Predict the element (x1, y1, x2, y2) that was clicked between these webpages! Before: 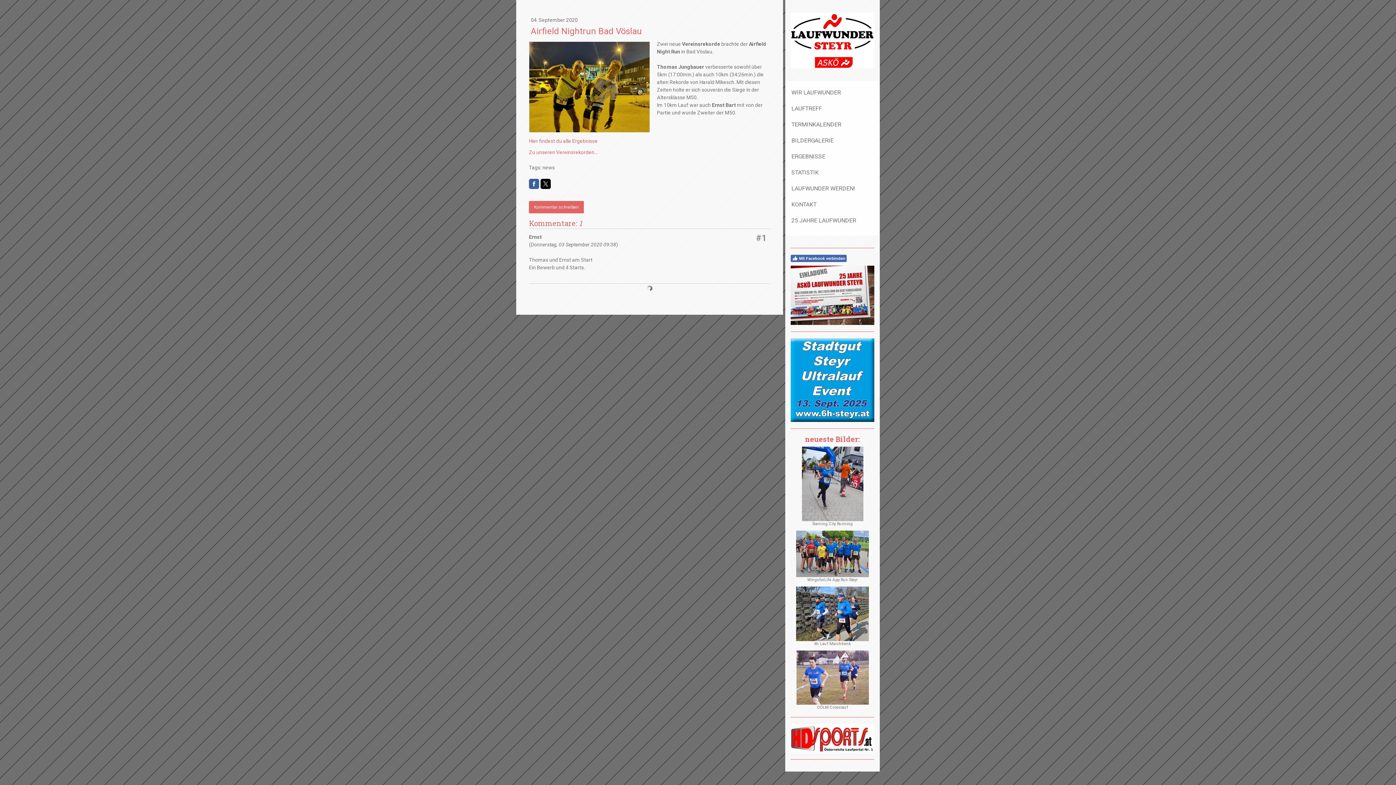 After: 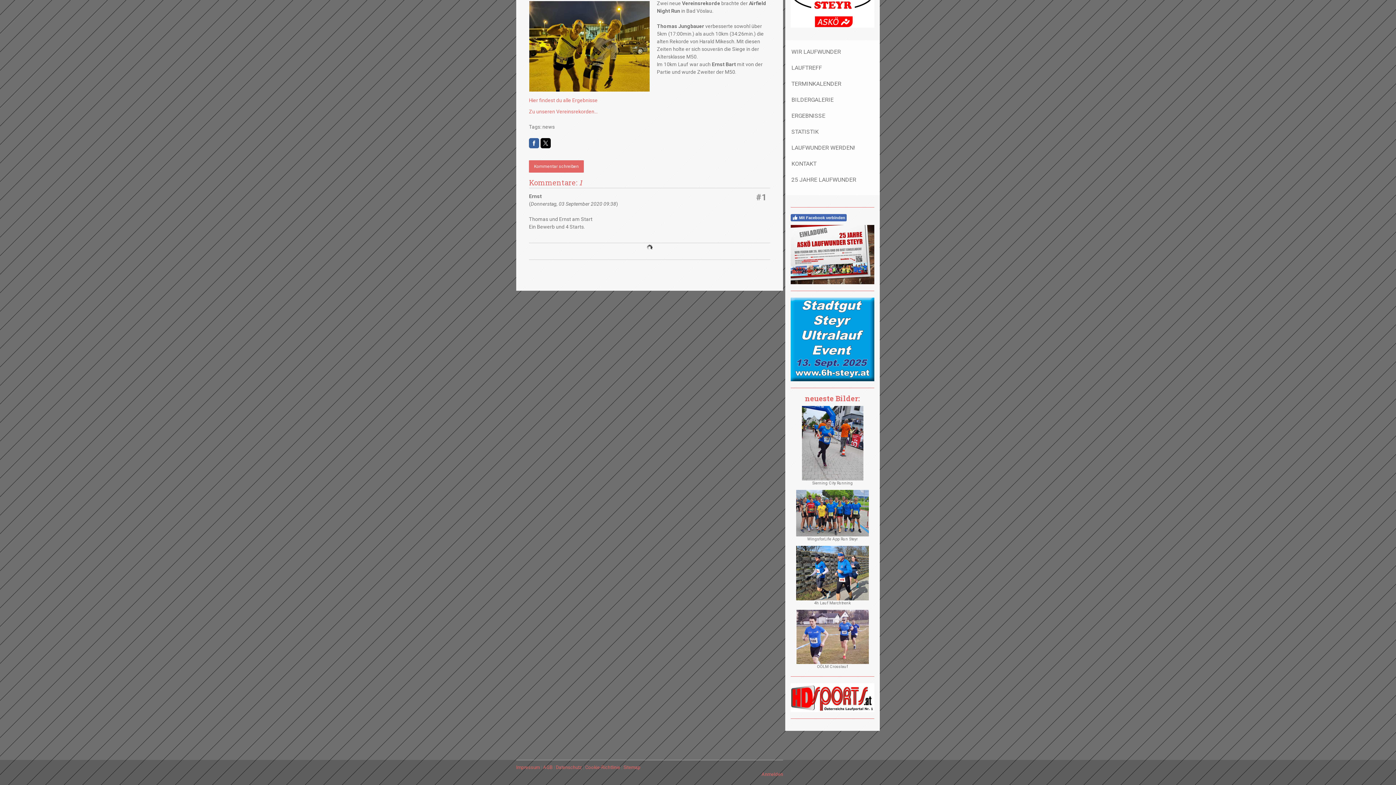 Action: bbox: (529, 200, 584, 213) label: Kommentar schreiben